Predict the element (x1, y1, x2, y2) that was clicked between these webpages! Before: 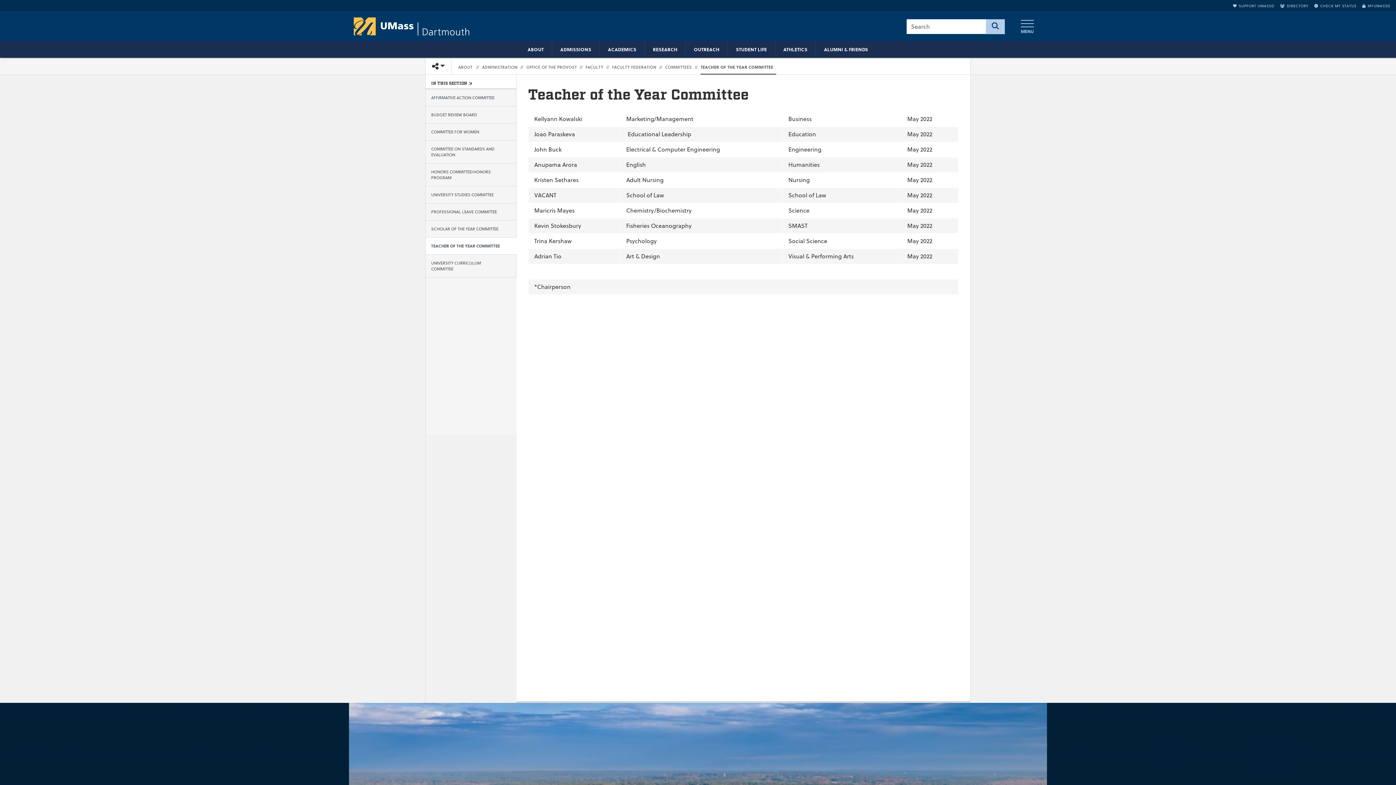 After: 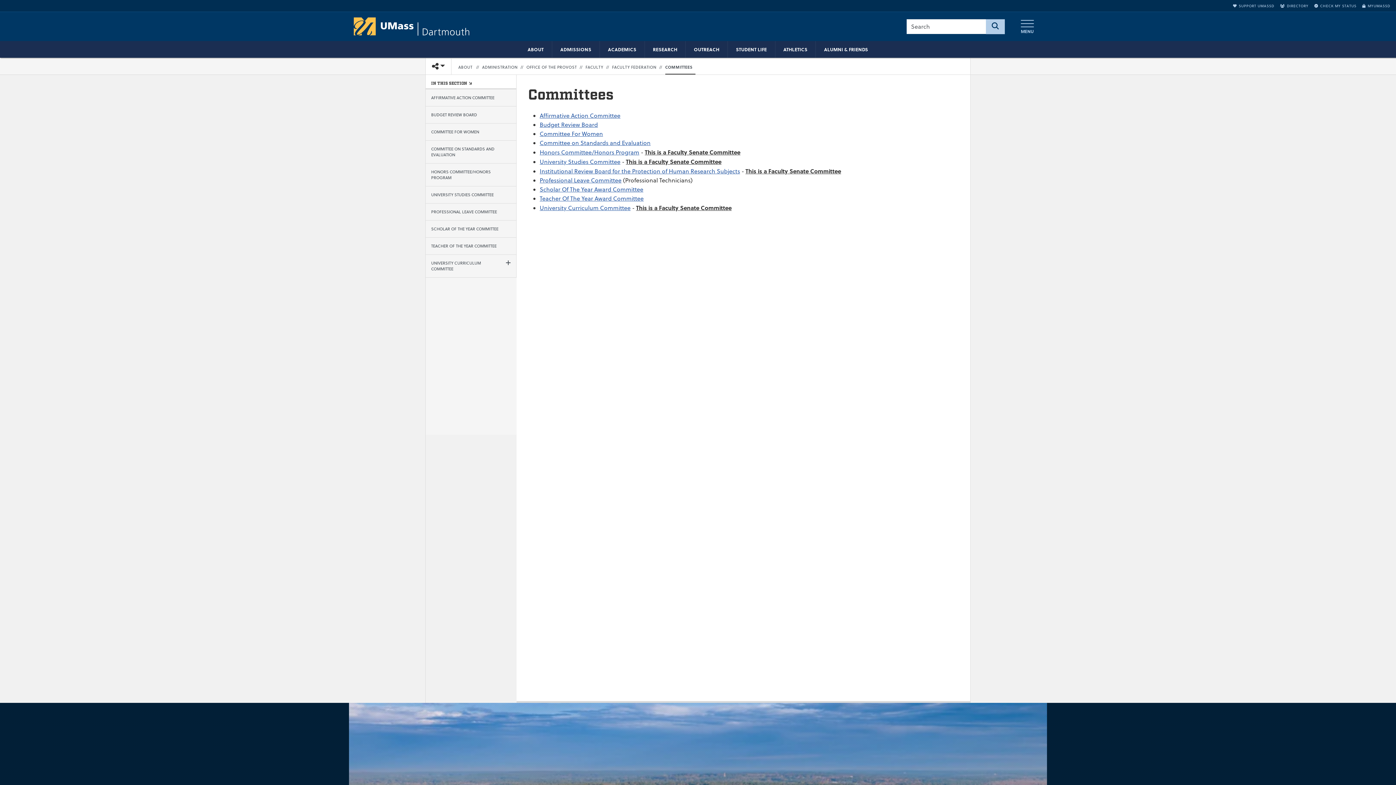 Action: label: COMMITTEES bbox: (665, 59, 692, 74)